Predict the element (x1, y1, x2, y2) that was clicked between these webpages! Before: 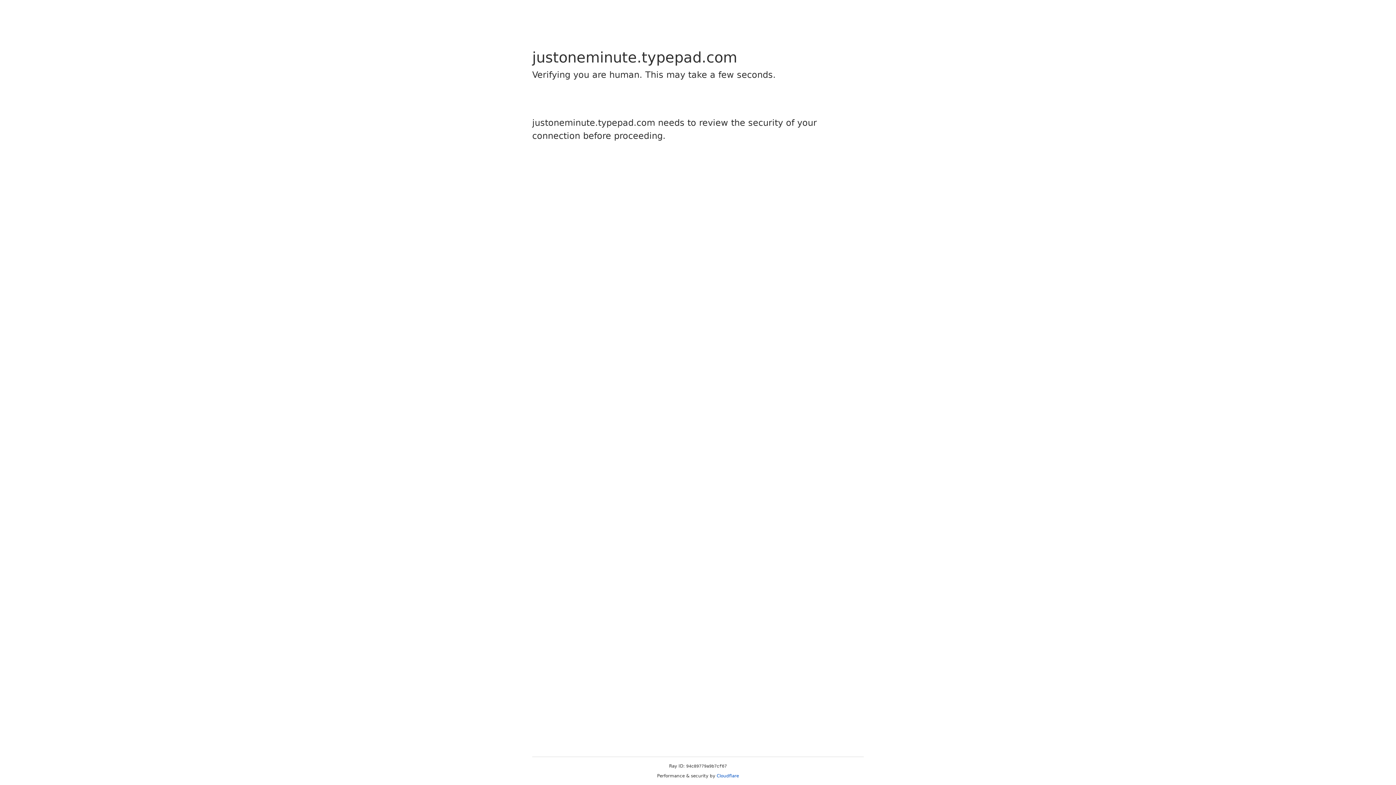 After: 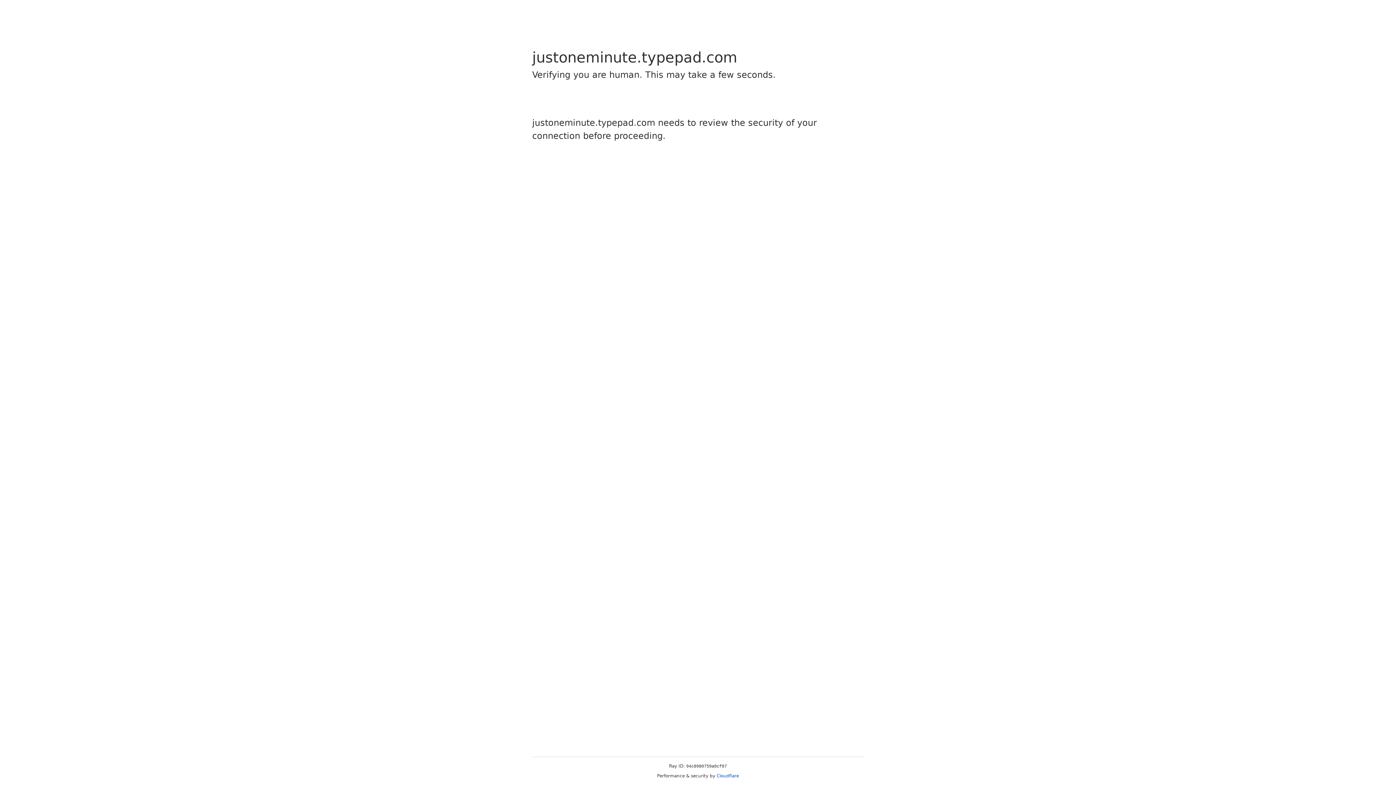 Action: label: Cloudflare bbox: (716, 773, 739, 778)